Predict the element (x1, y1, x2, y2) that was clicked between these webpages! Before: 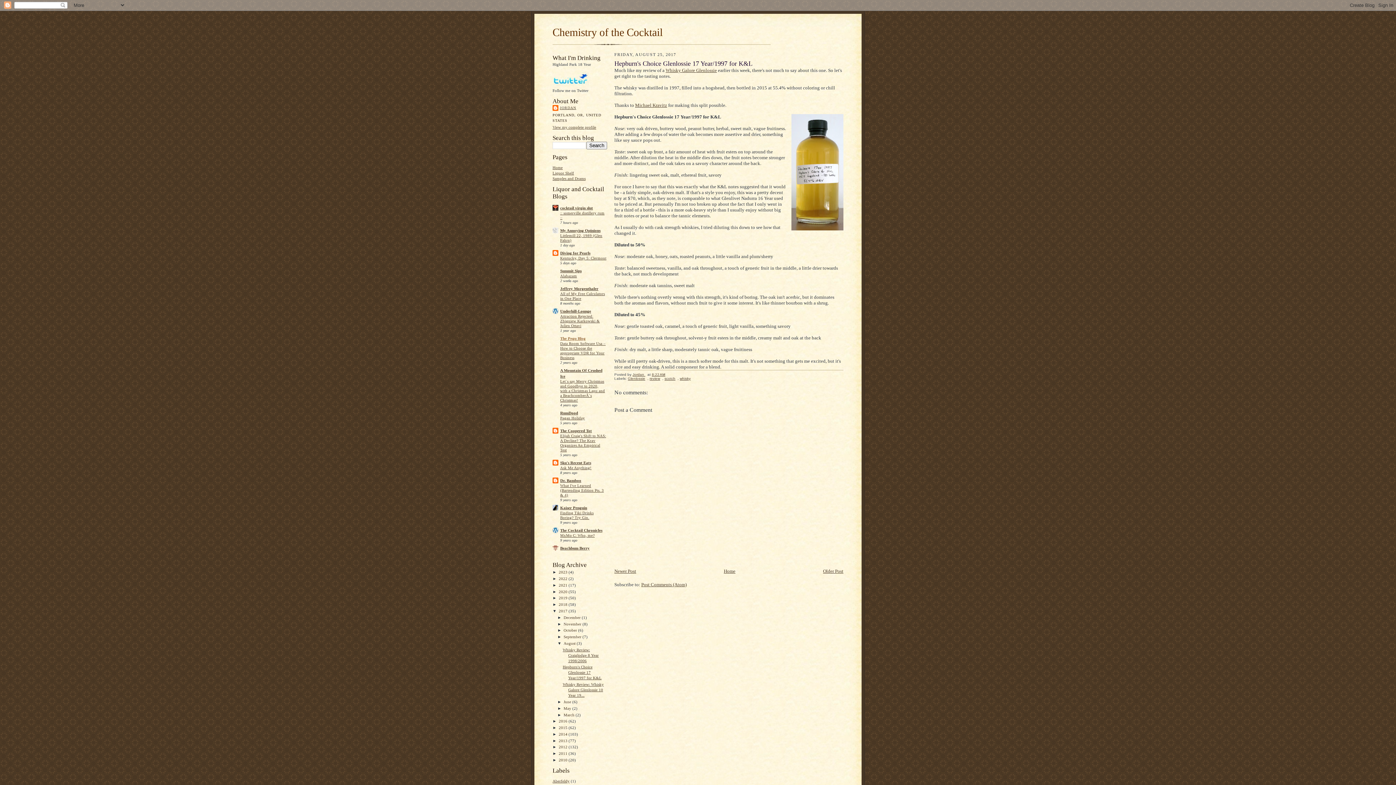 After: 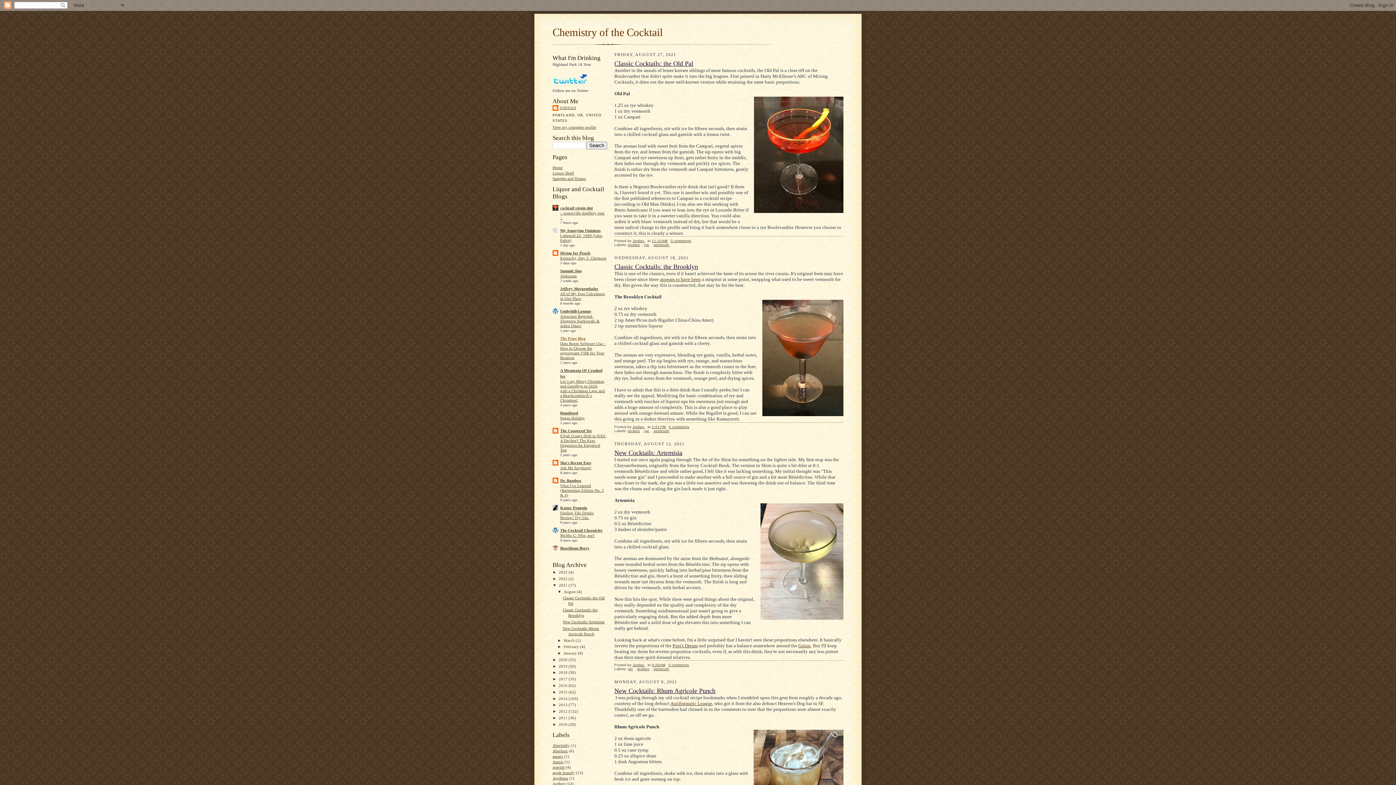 Action: label: 2021  bbox: (558, 583, 568, 587)